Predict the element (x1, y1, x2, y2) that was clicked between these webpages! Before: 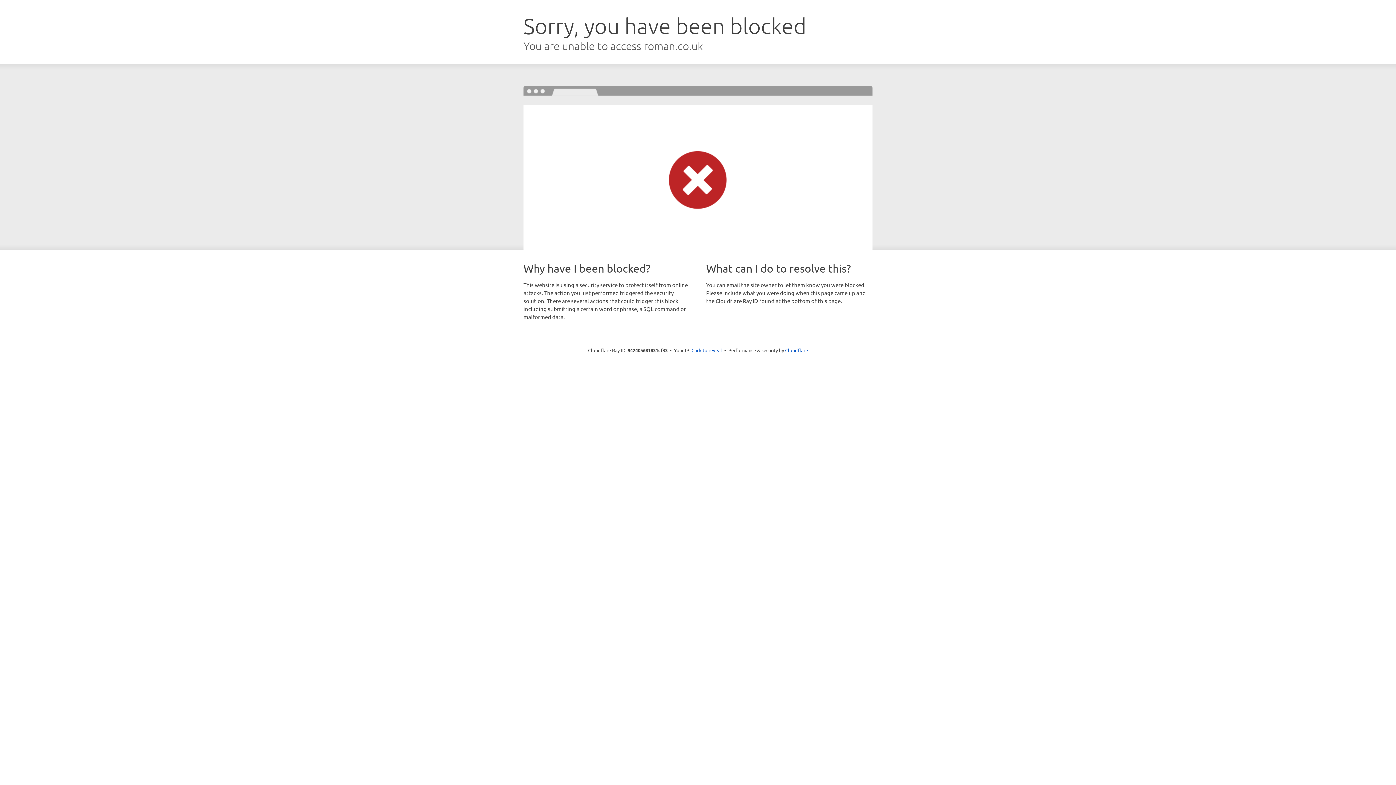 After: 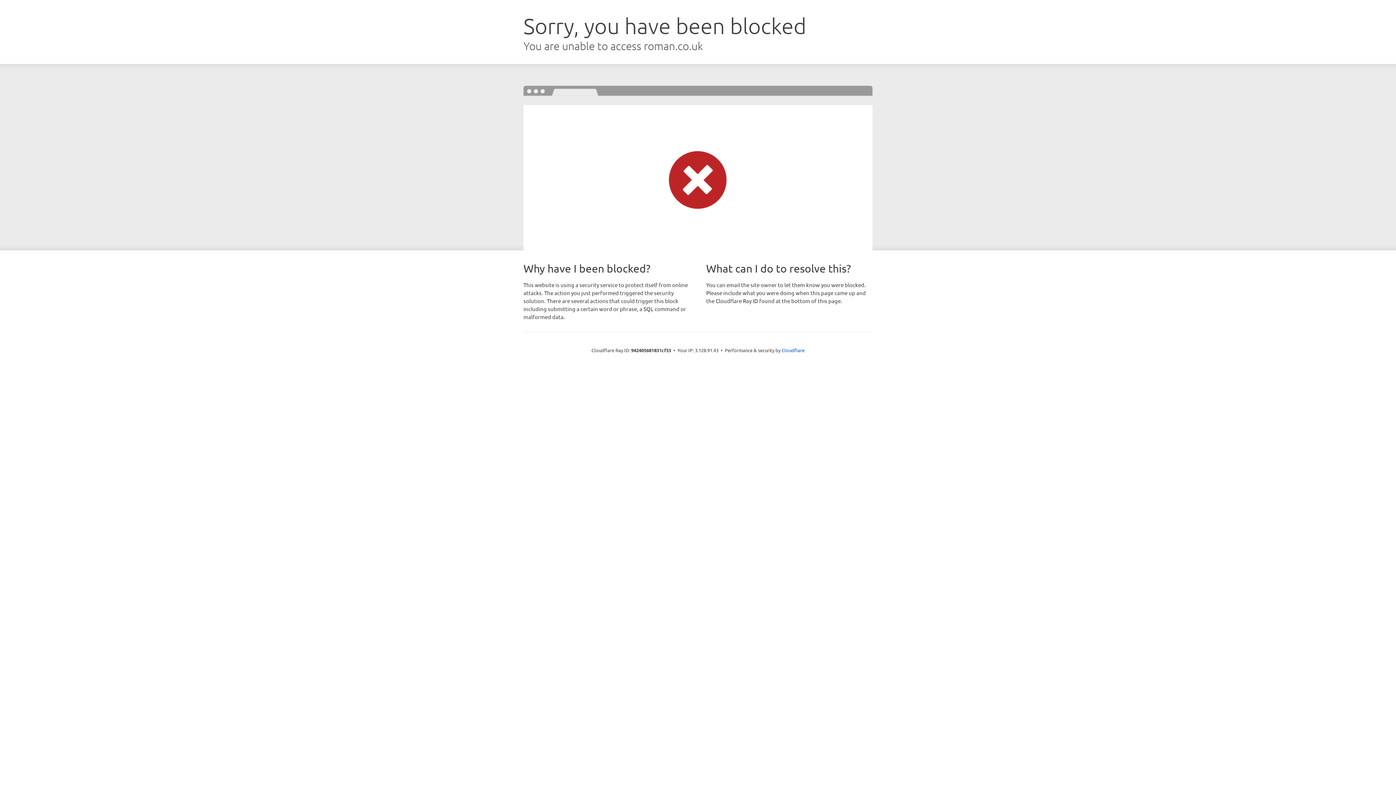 Action: label: Click to reveal bbox: (691, 346, 722, 353)